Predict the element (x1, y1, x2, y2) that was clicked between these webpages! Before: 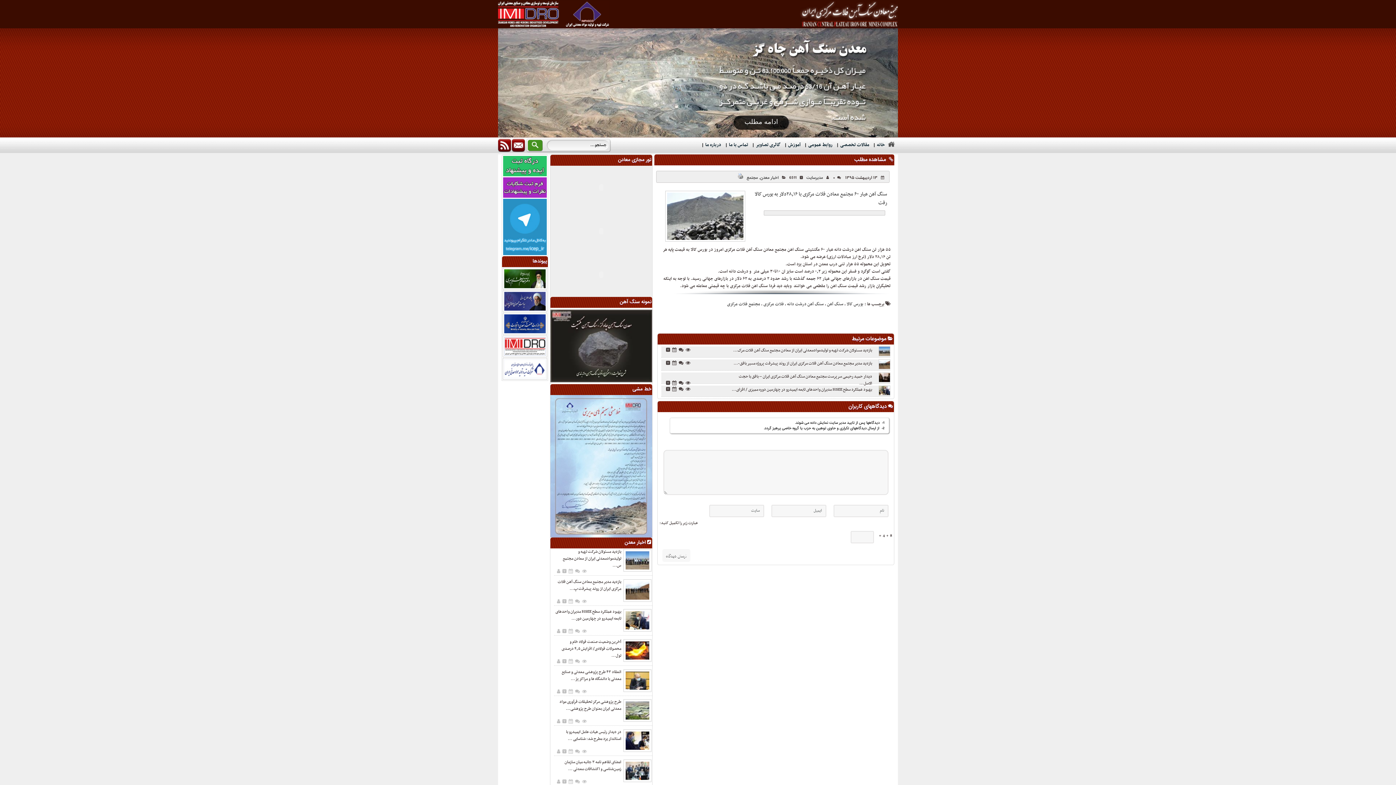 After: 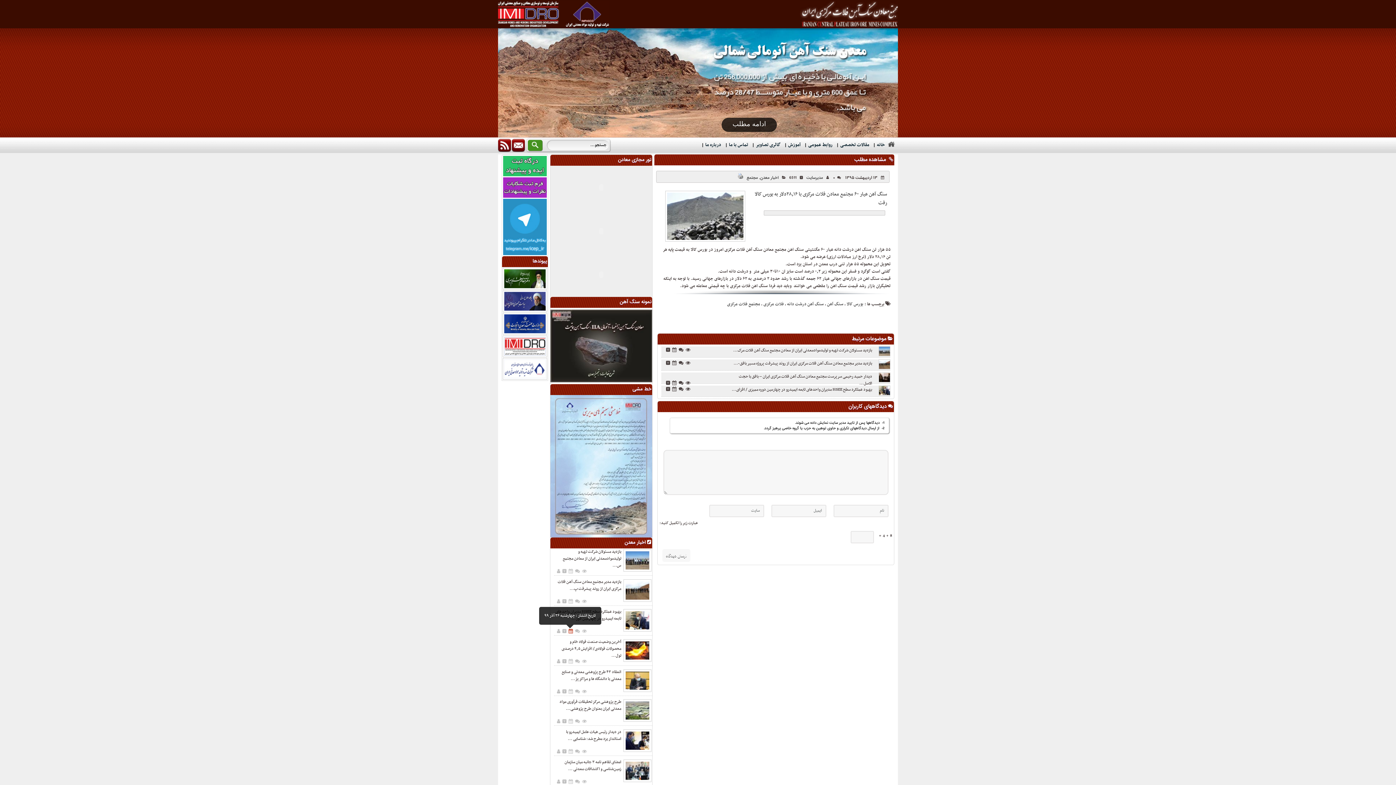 Action: label:    bbox: (567, 628, 573, 635)